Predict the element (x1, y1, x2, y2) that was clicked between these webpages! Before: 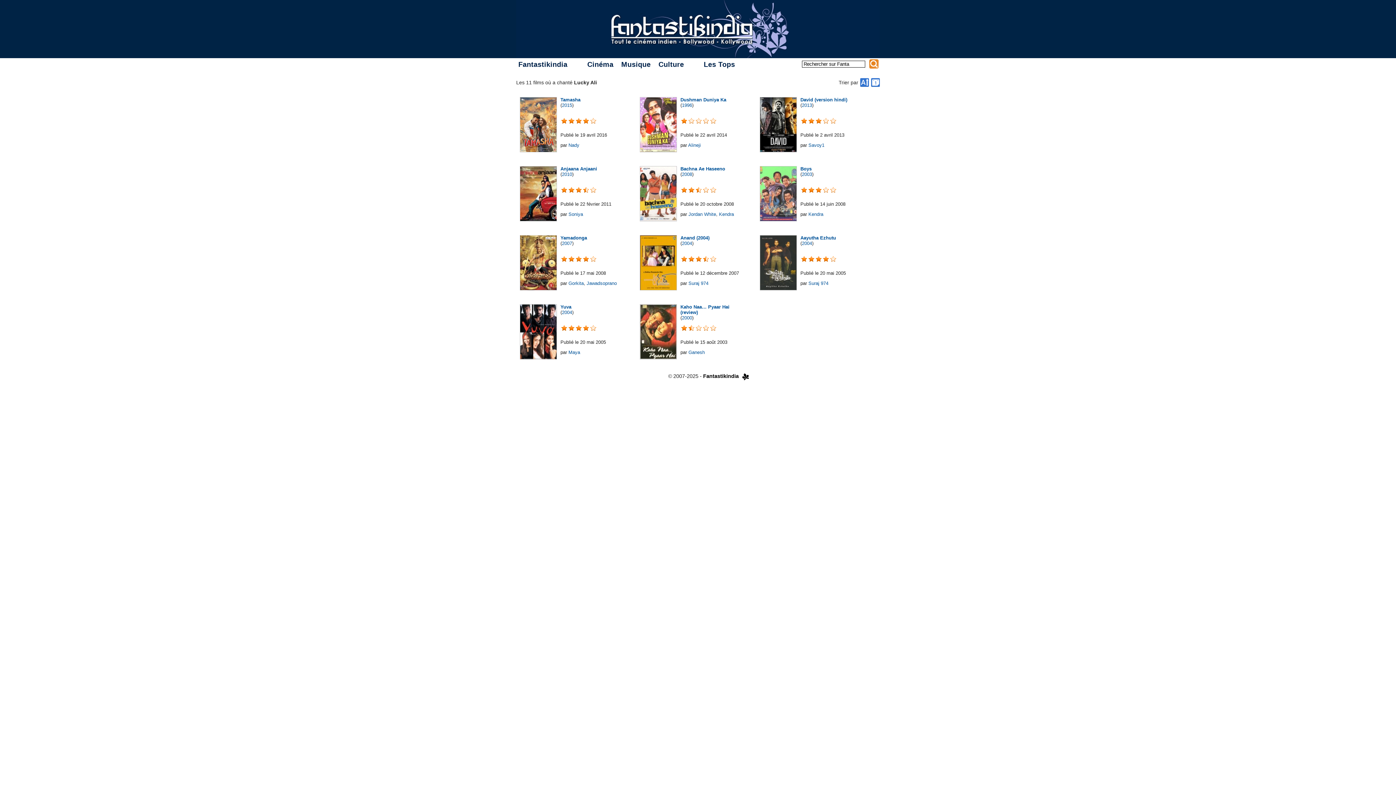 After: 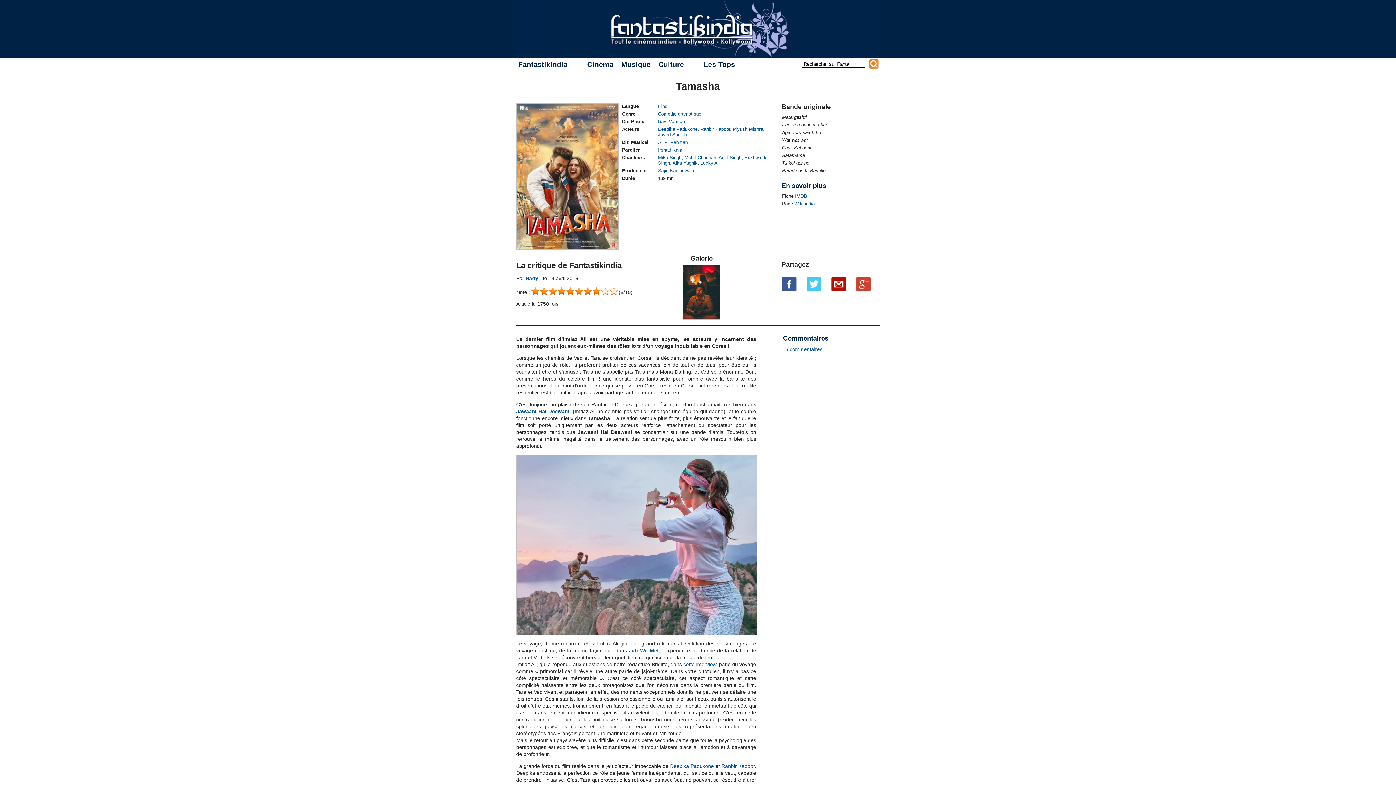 Action: bbox: (519, 147, 557, 153)